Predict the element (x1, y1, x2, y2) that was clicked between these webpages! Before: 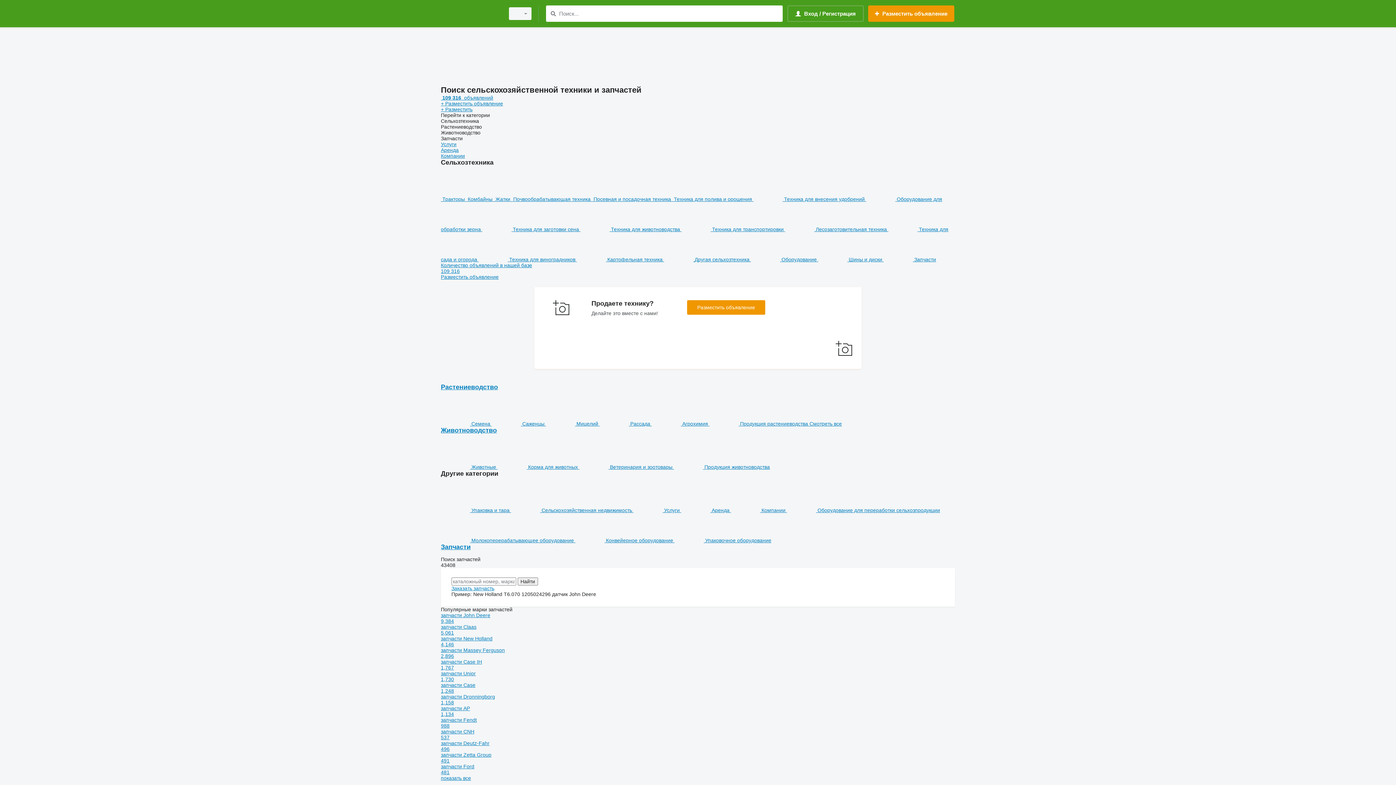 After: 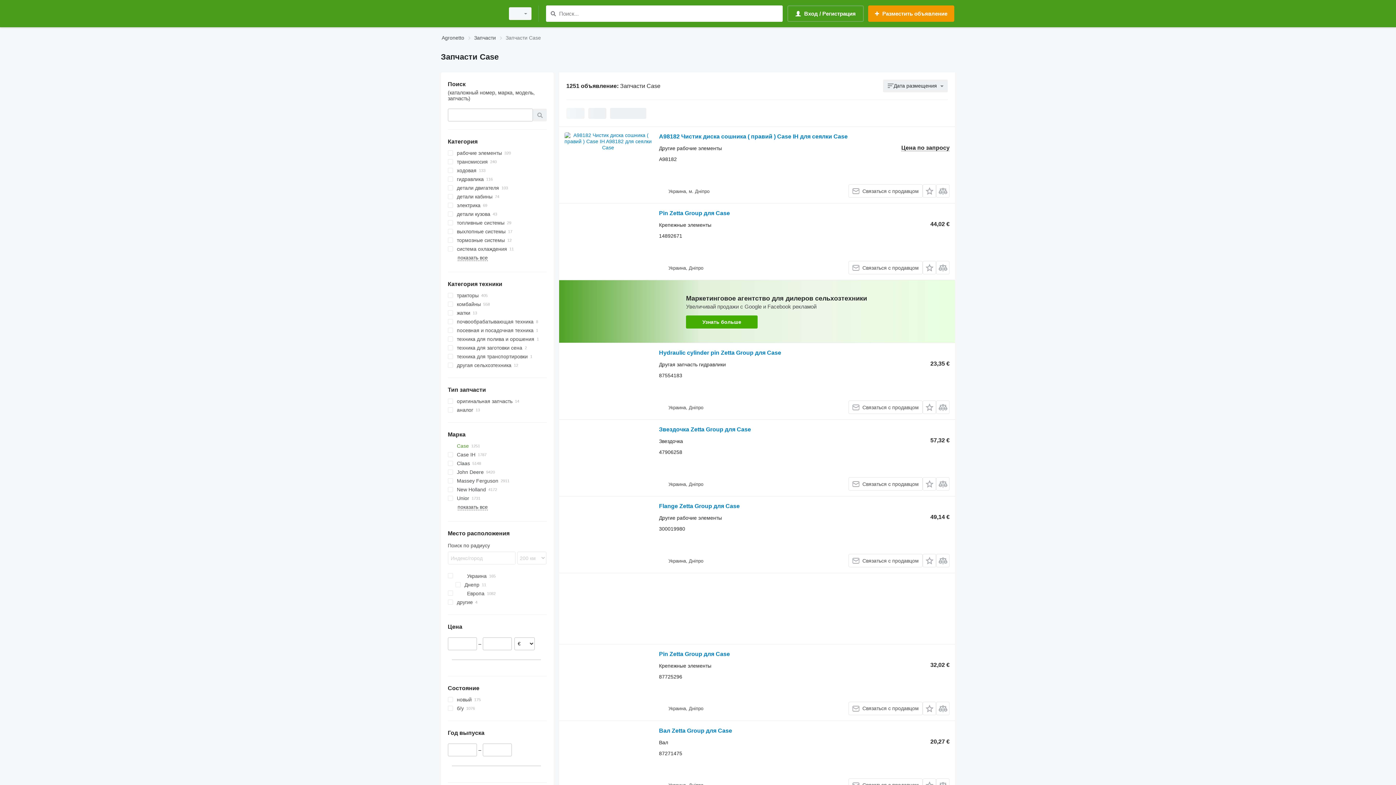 Action: label: запчасти Case
1,248 bbox: (441, 682, 955, 694)